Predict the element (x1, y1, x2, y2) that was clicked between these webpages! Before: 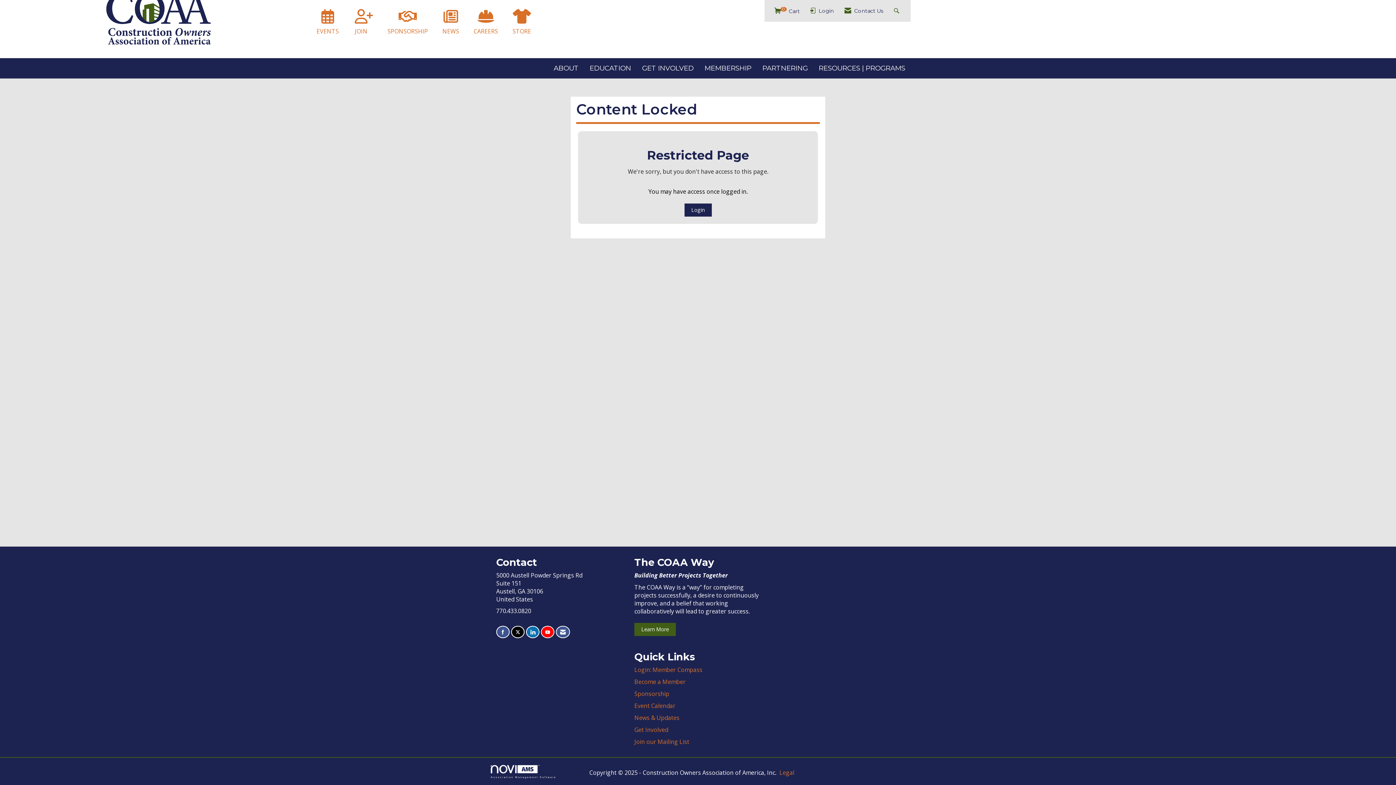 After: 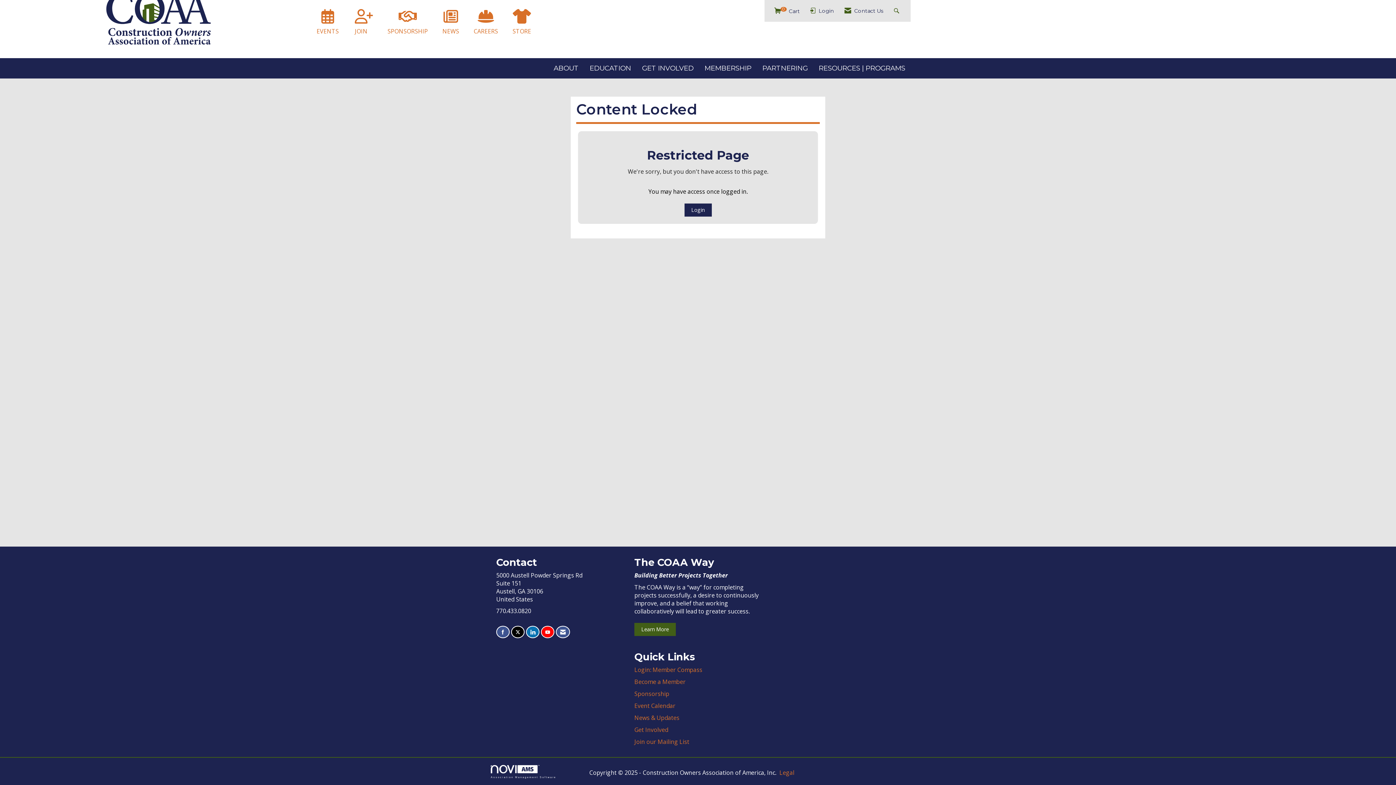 Action: bbox: (477, 15, 494, 23)